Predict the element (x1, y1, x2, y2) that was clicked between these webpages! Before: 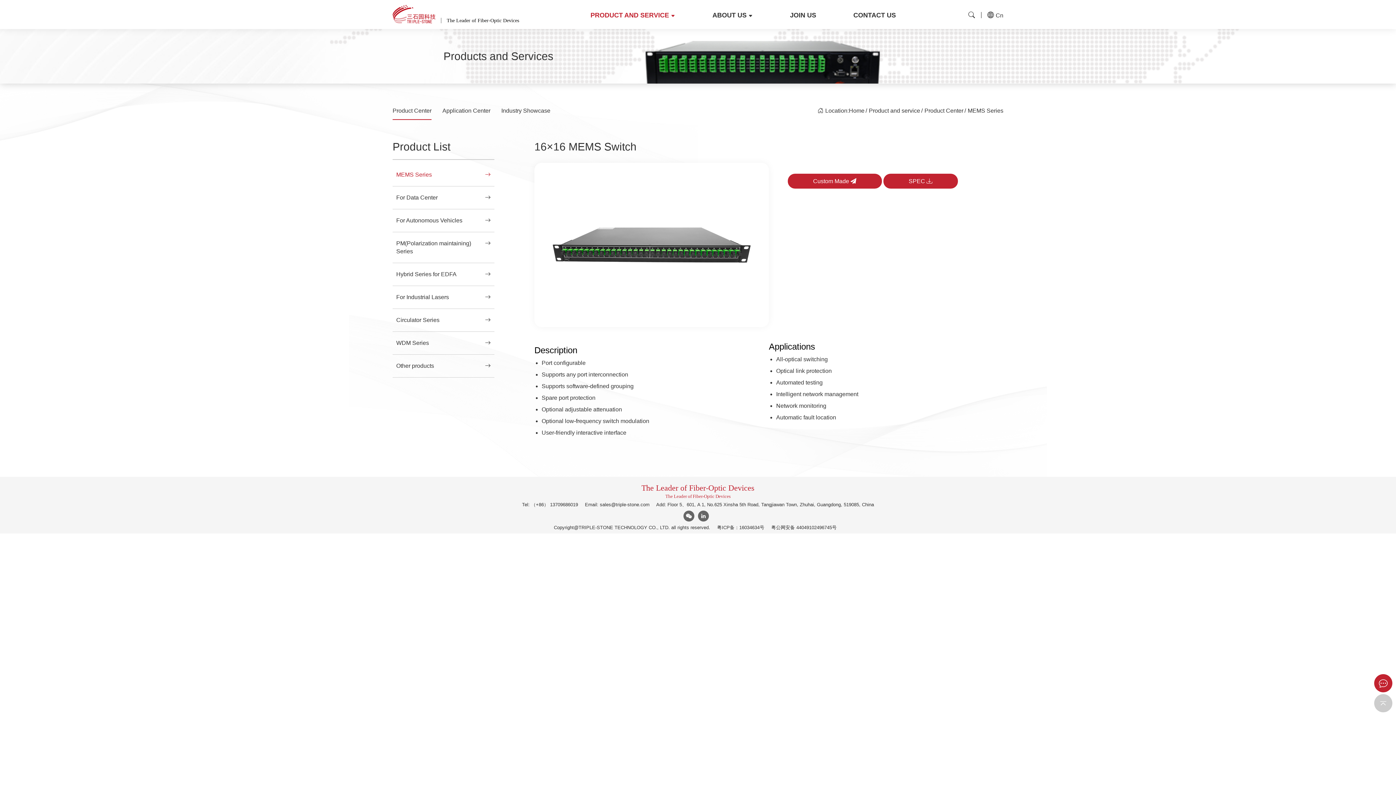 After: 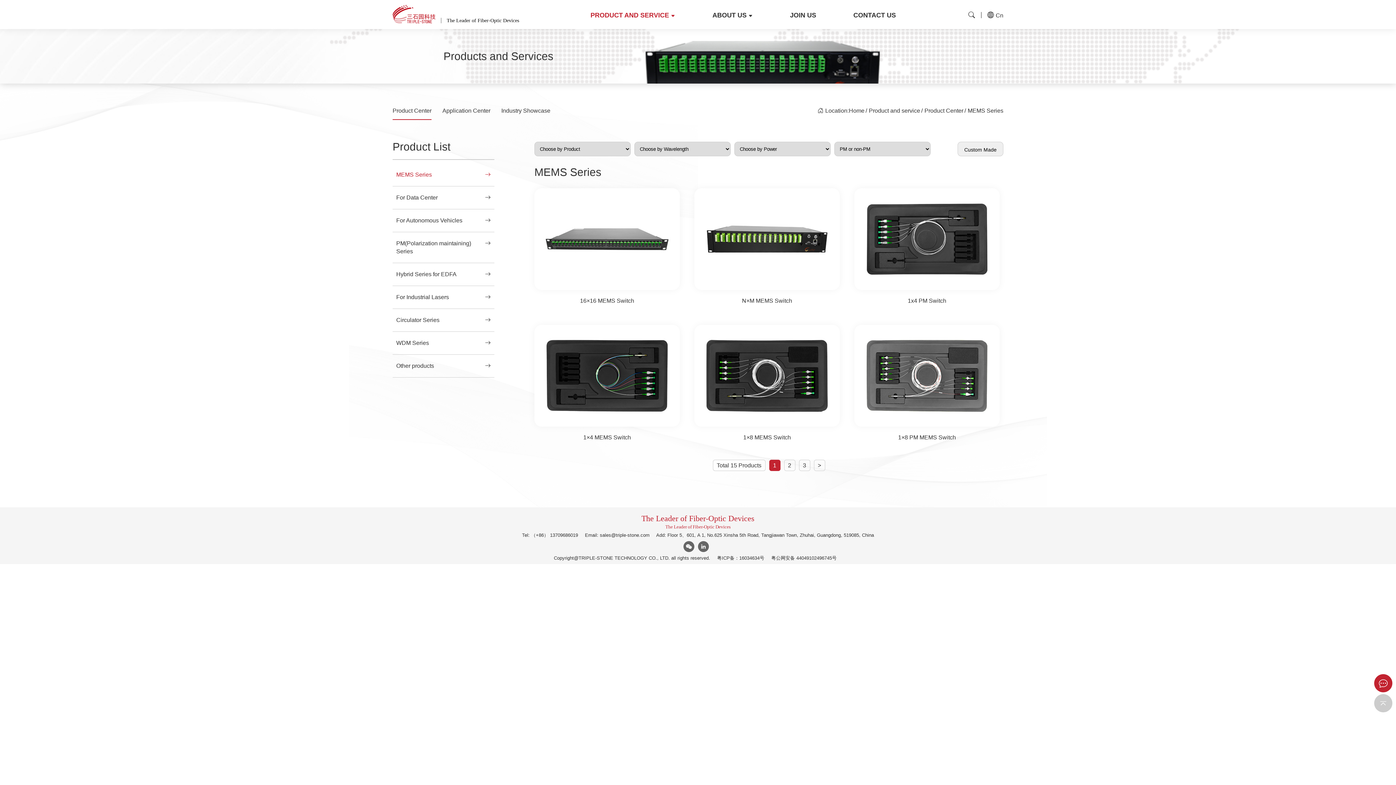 Action: bbox: (590, 12, 675, 18) label: PRODUCT AND SERVICE